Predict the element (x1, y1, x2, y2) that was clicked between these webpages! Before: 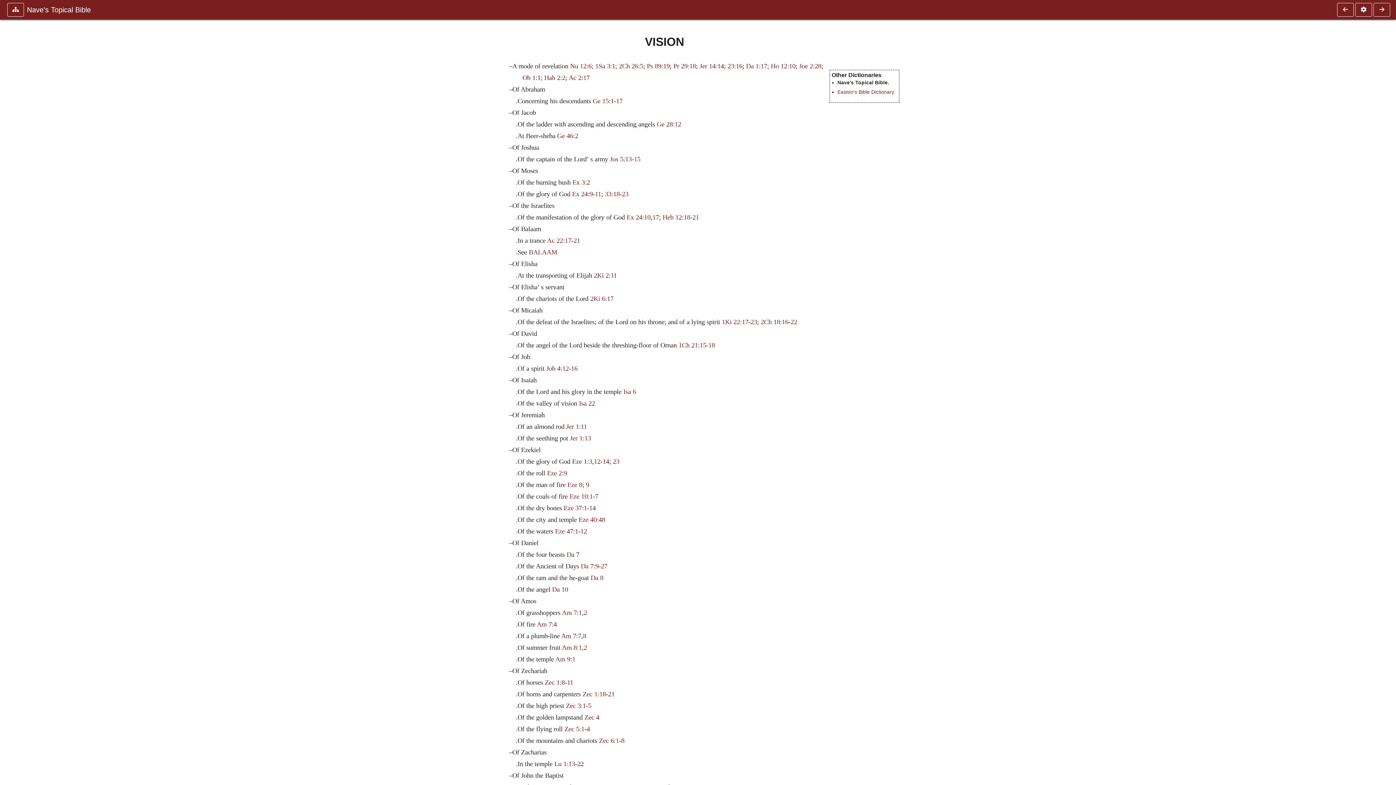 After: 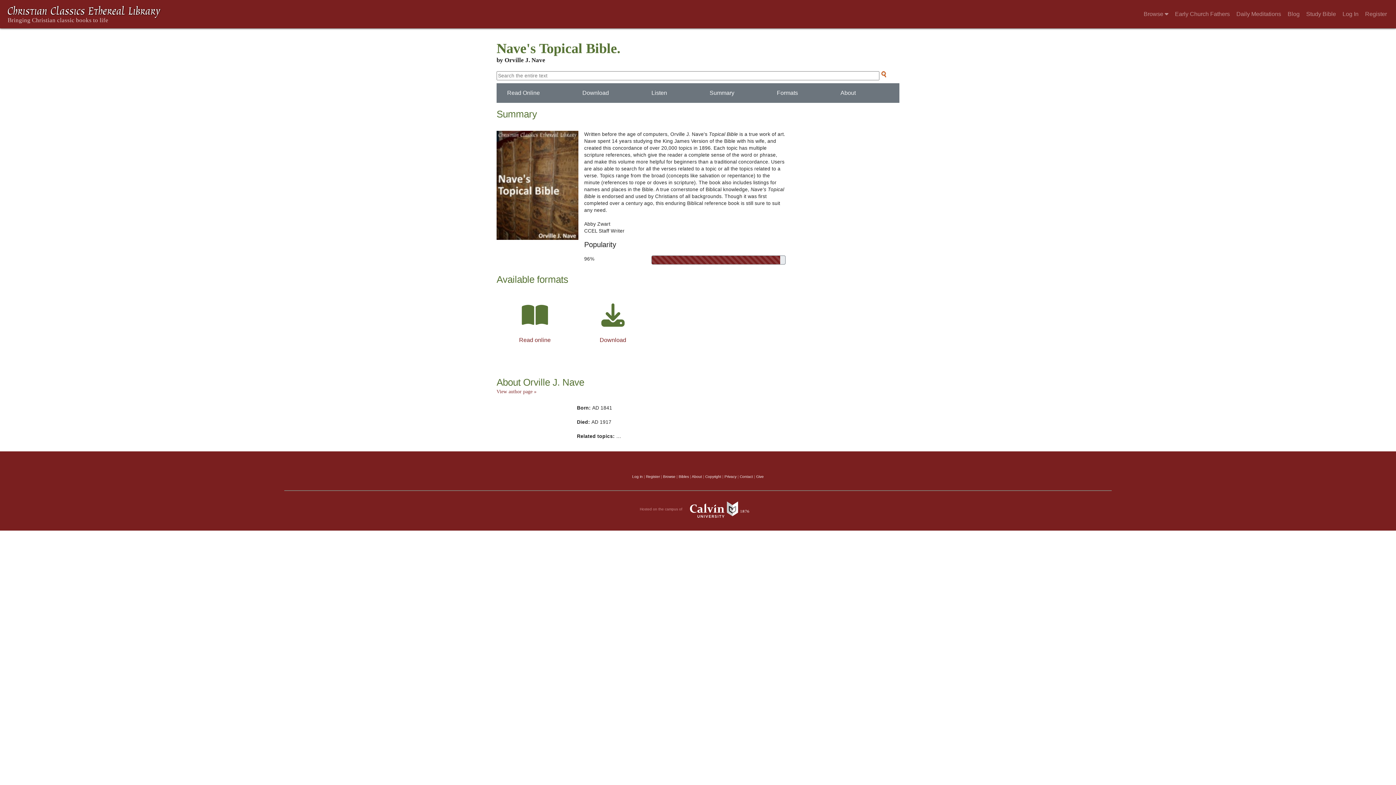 Action: bbox: (24, 2, 1330, 16) label: Nave's Topical Bible